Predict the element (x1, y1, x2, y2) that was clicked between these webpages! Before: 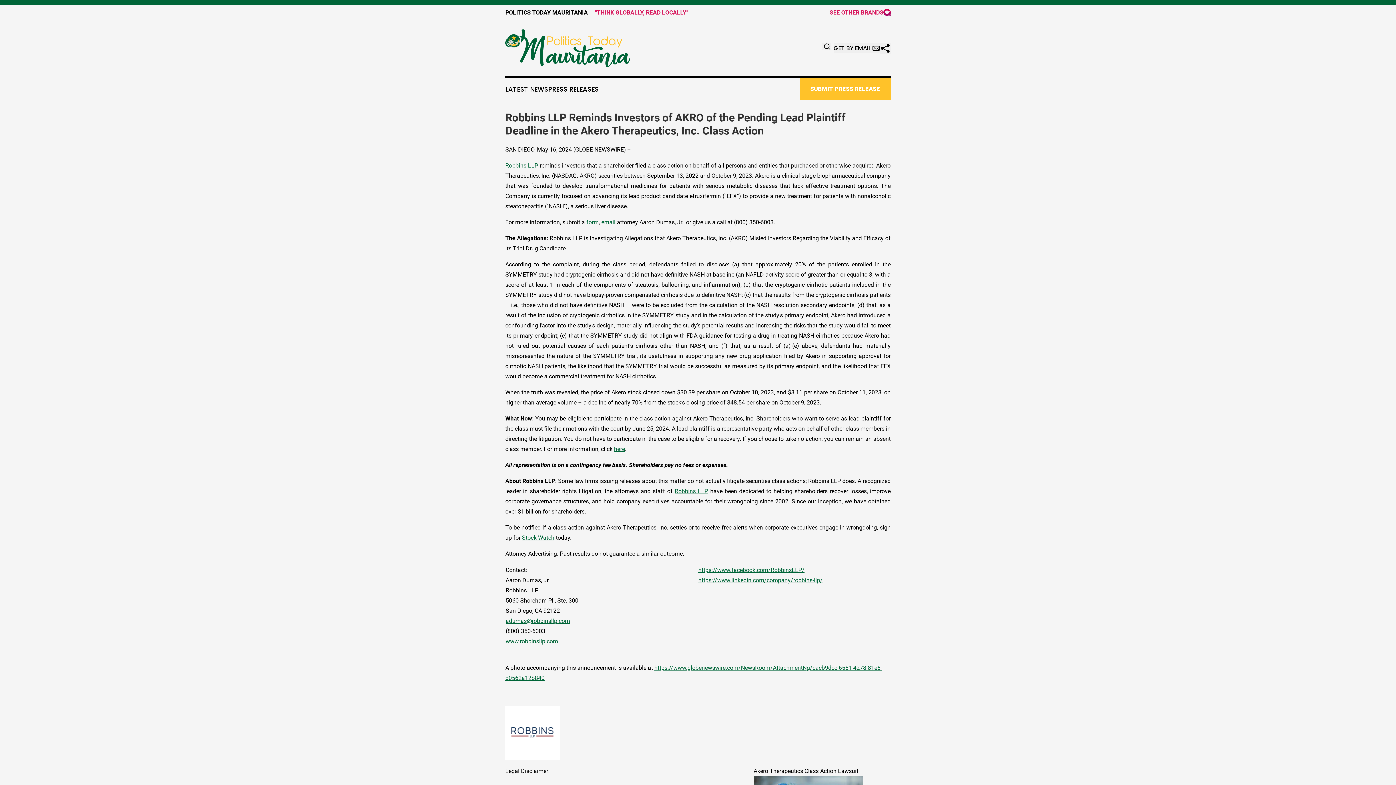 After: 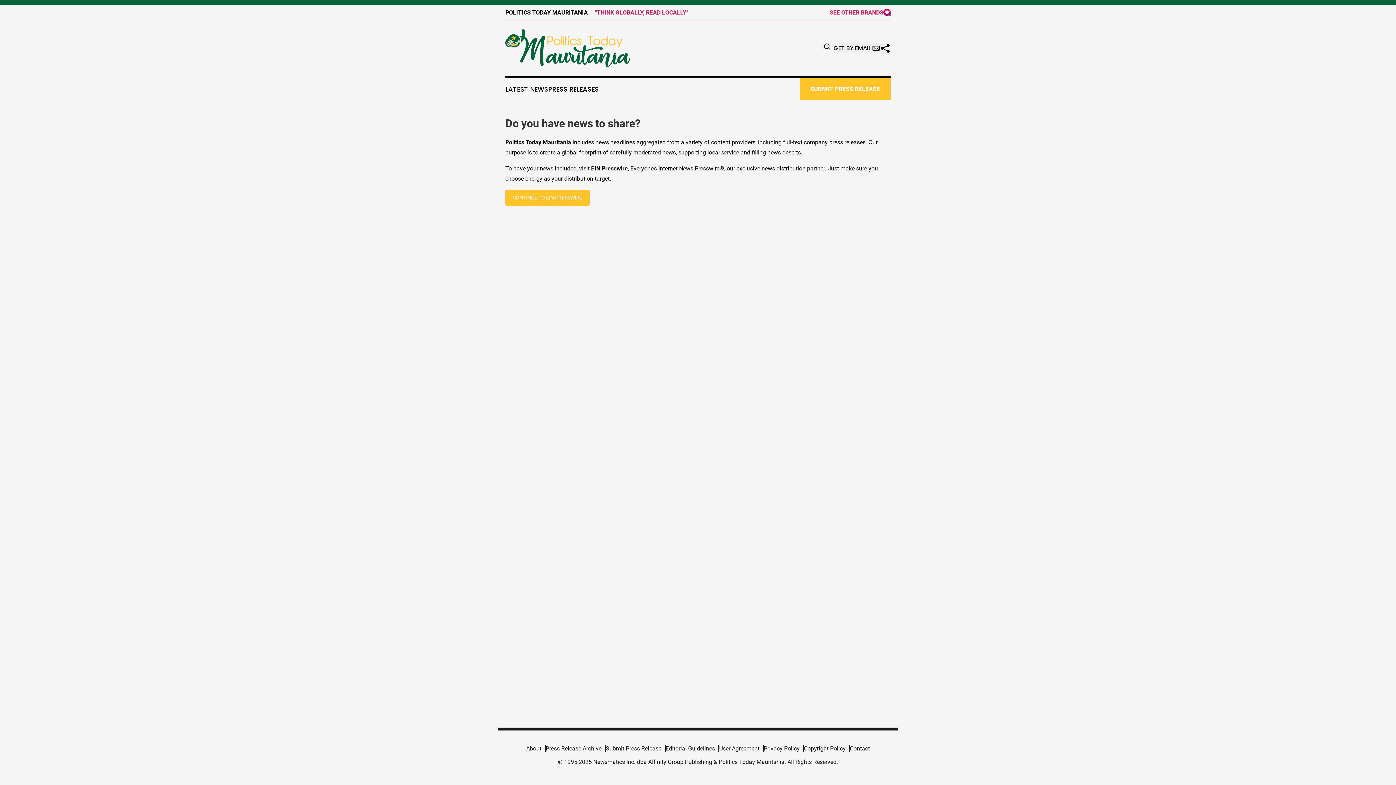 Action: label: SUBMIT PRESS RELEASE bbox: (800, 78, 890, 100)